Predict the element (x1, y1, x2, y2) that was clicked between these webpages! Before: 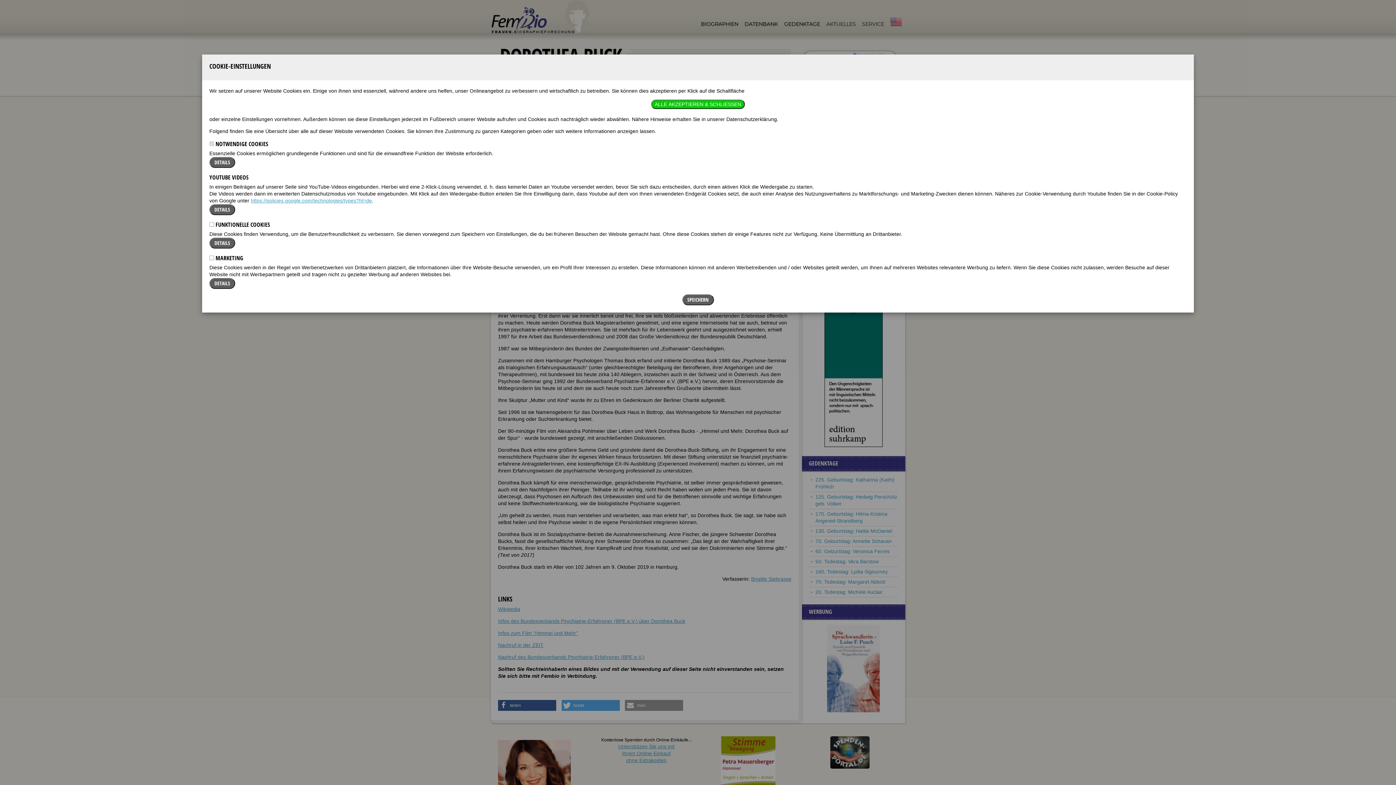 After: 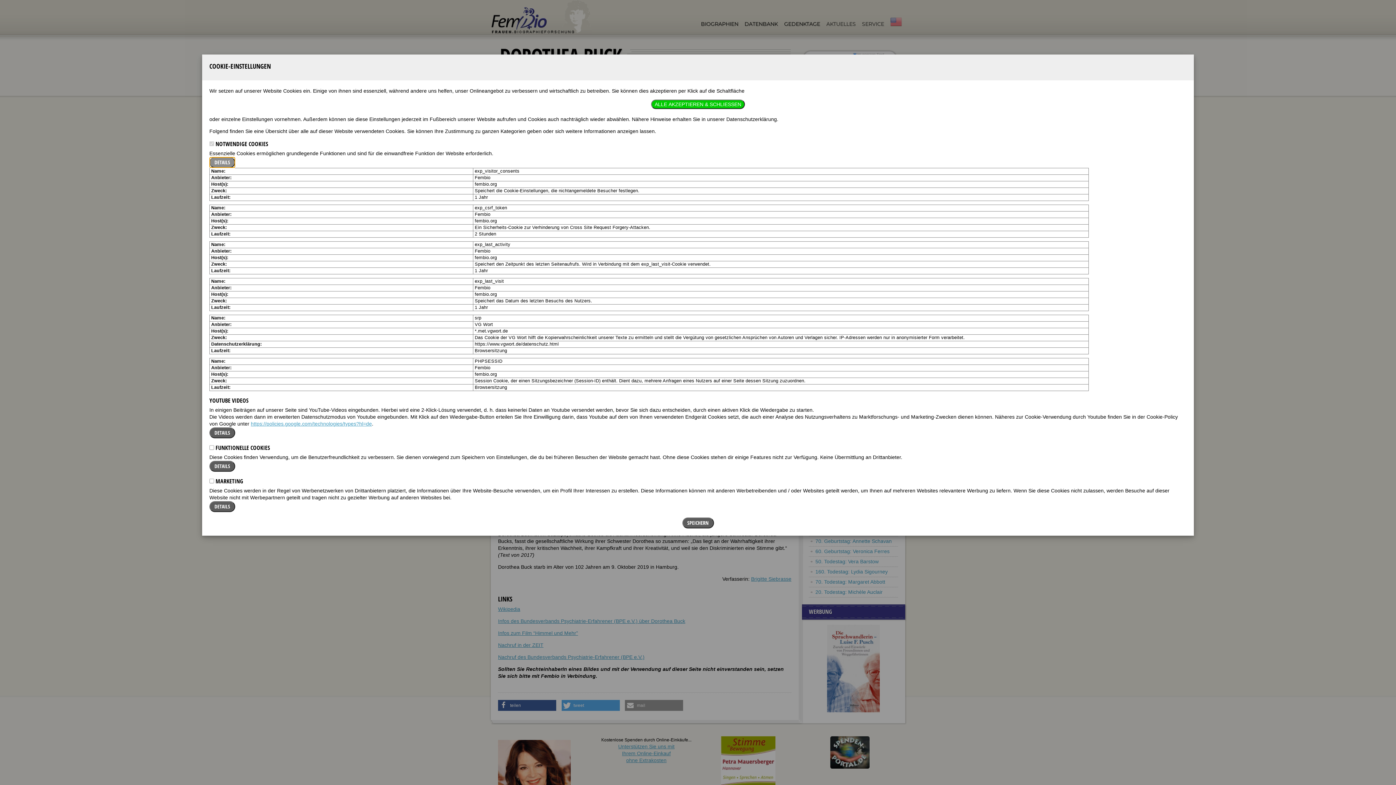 Action: label: DETAILS bbox: (209, 157, 235, 168)